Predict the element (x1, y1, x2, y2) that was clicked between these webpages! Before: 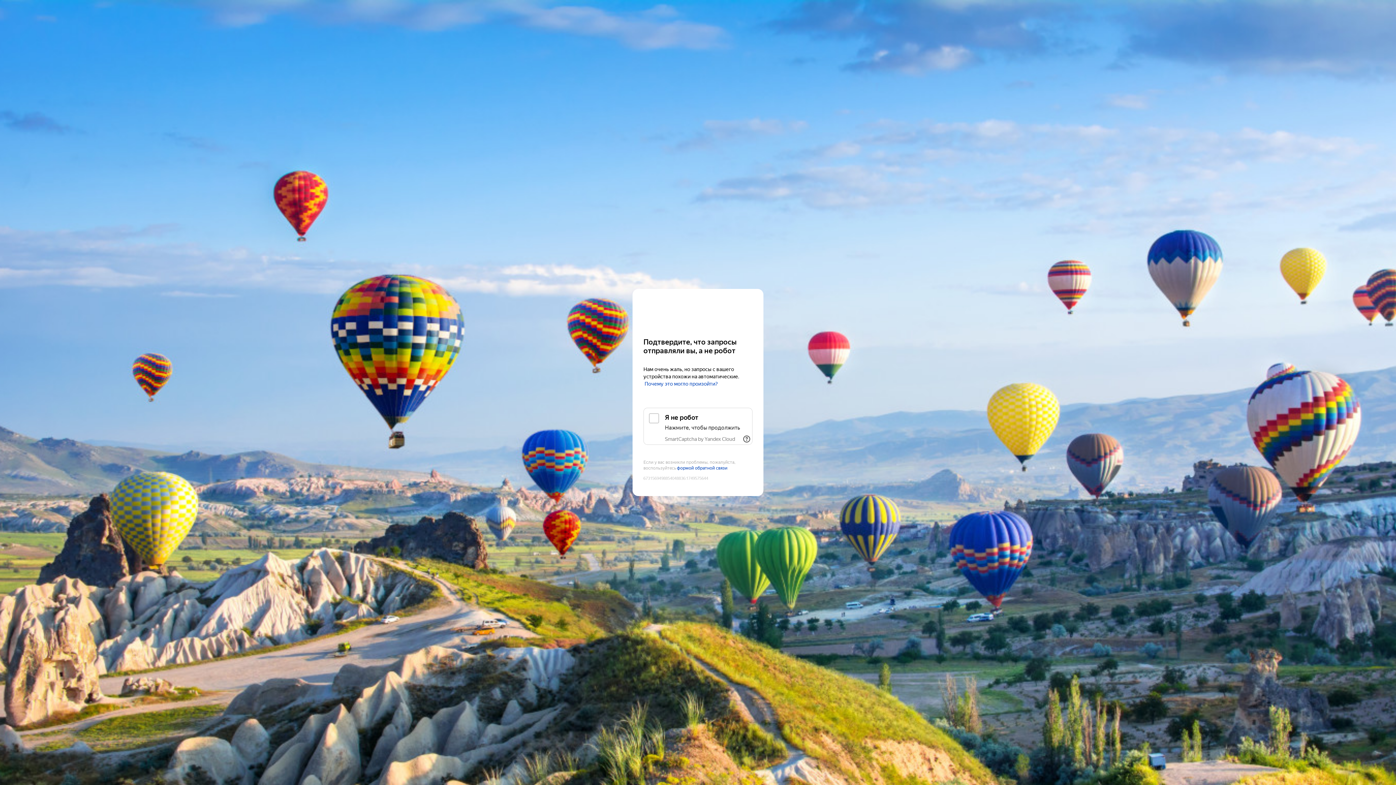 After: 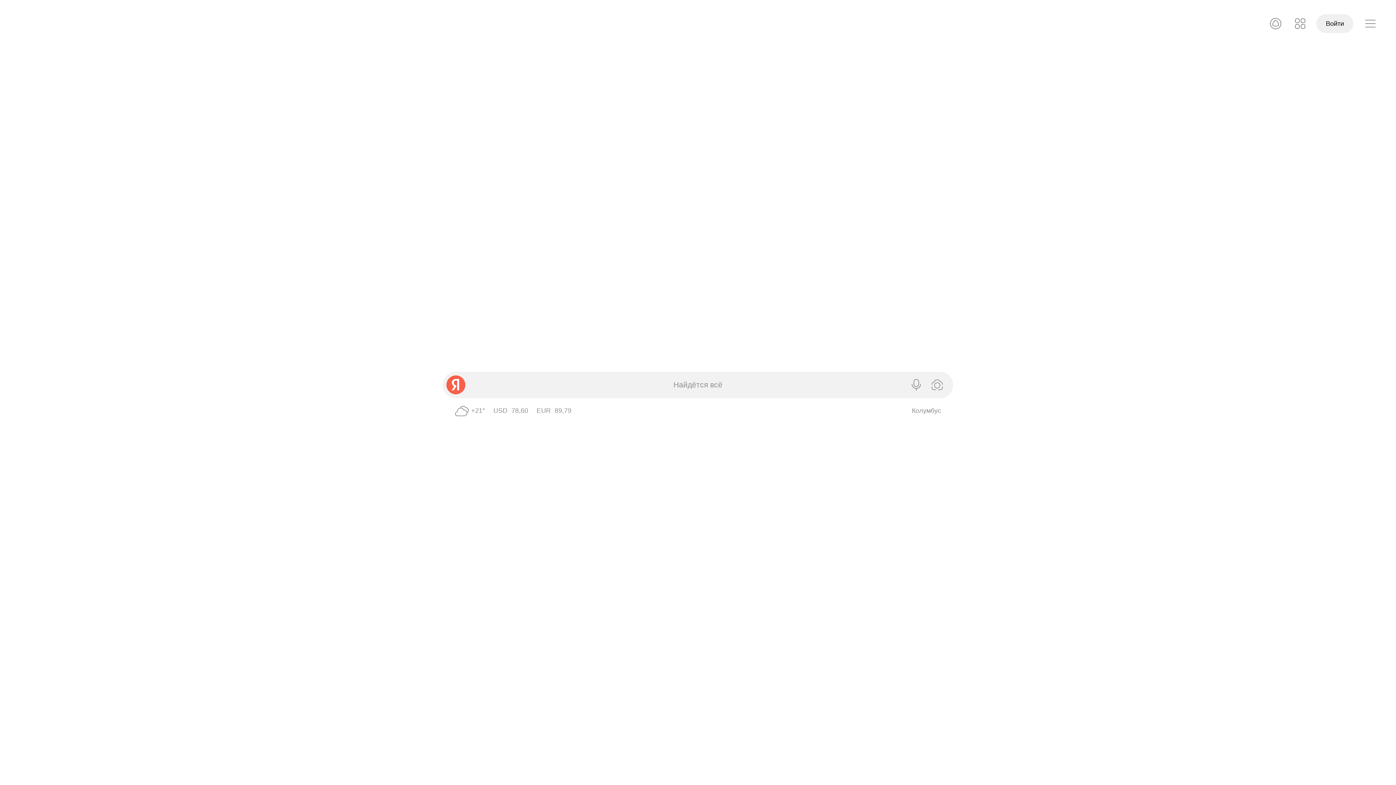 Action: bbox: (643, 303, 752, 316) label: Yandex